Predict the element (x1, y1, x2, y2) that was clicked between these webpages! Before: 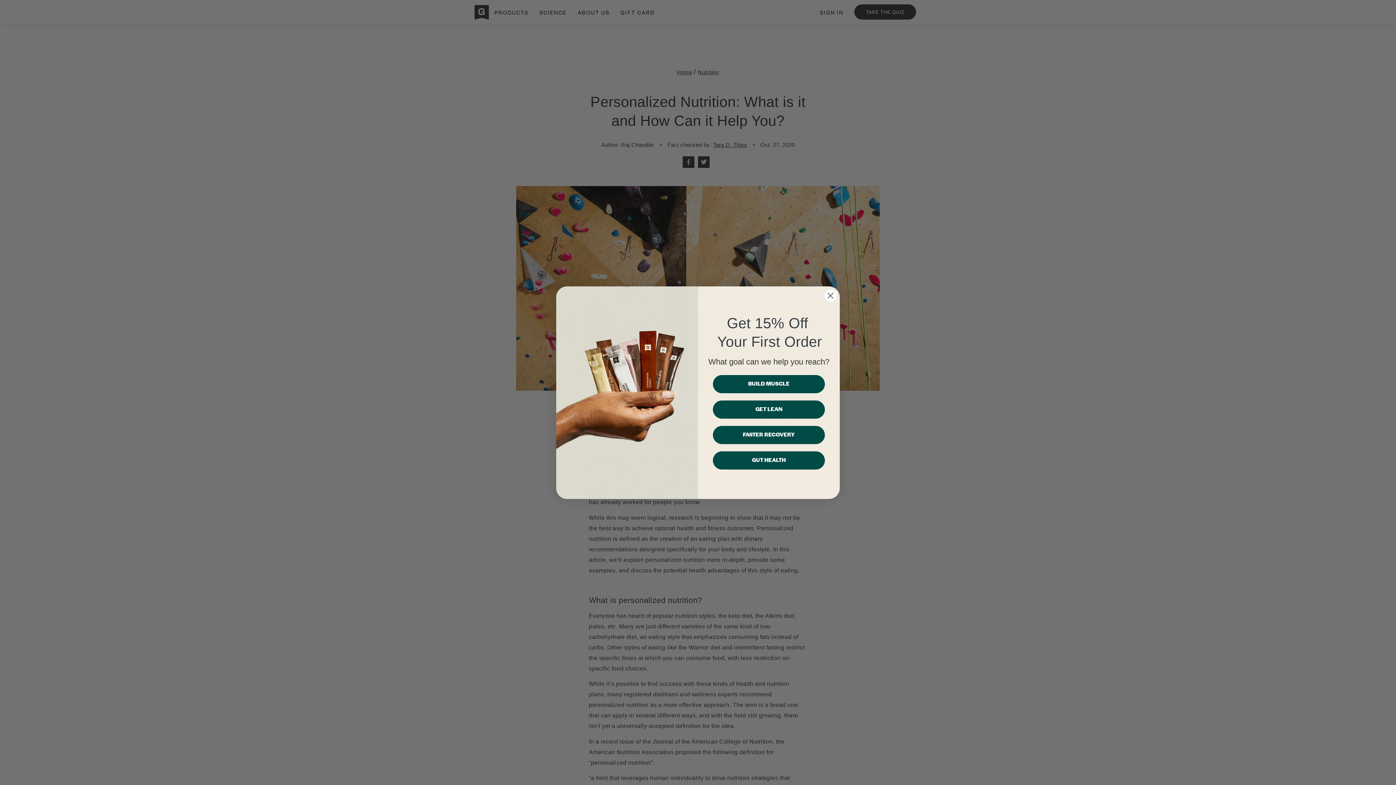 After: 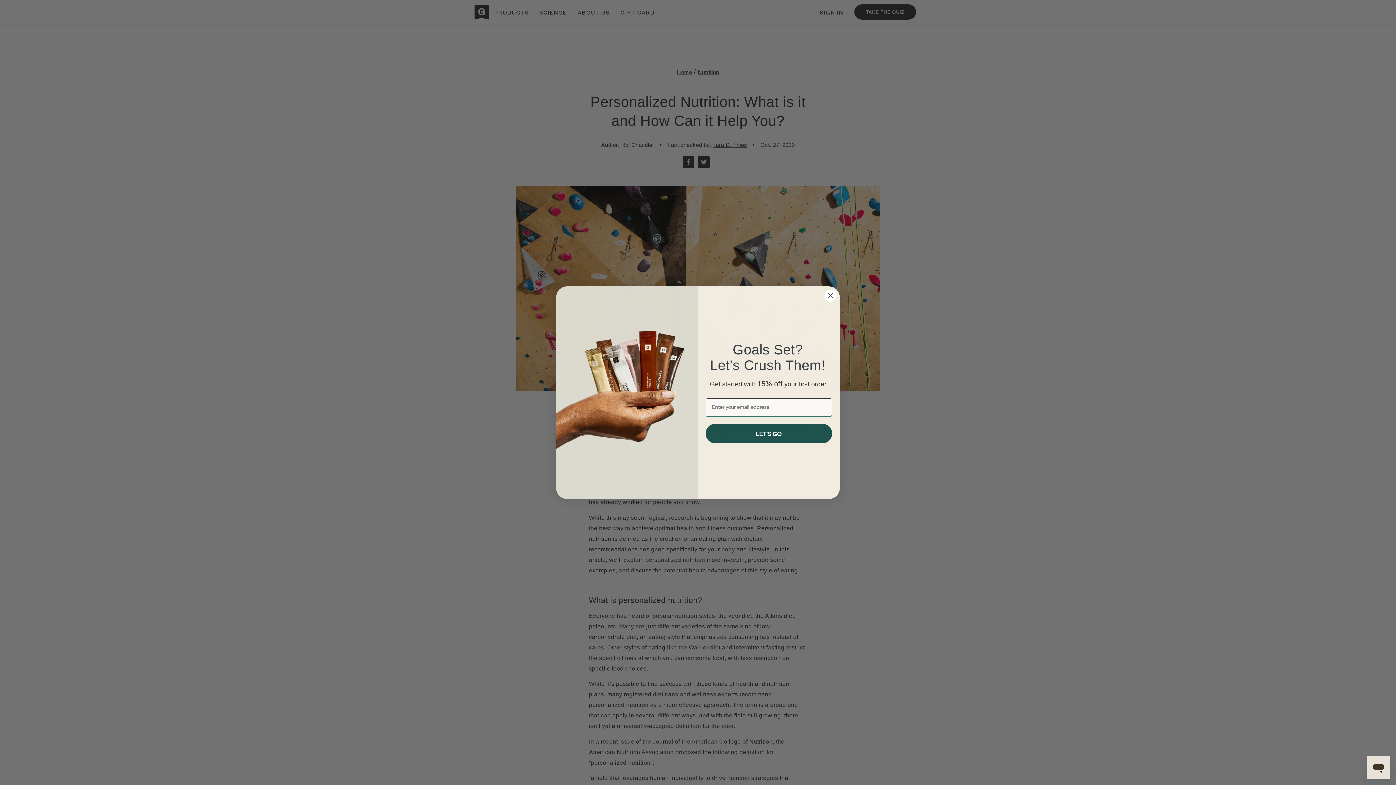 Action: bbox: (713, 400, 825, 418) label: GET LEAN